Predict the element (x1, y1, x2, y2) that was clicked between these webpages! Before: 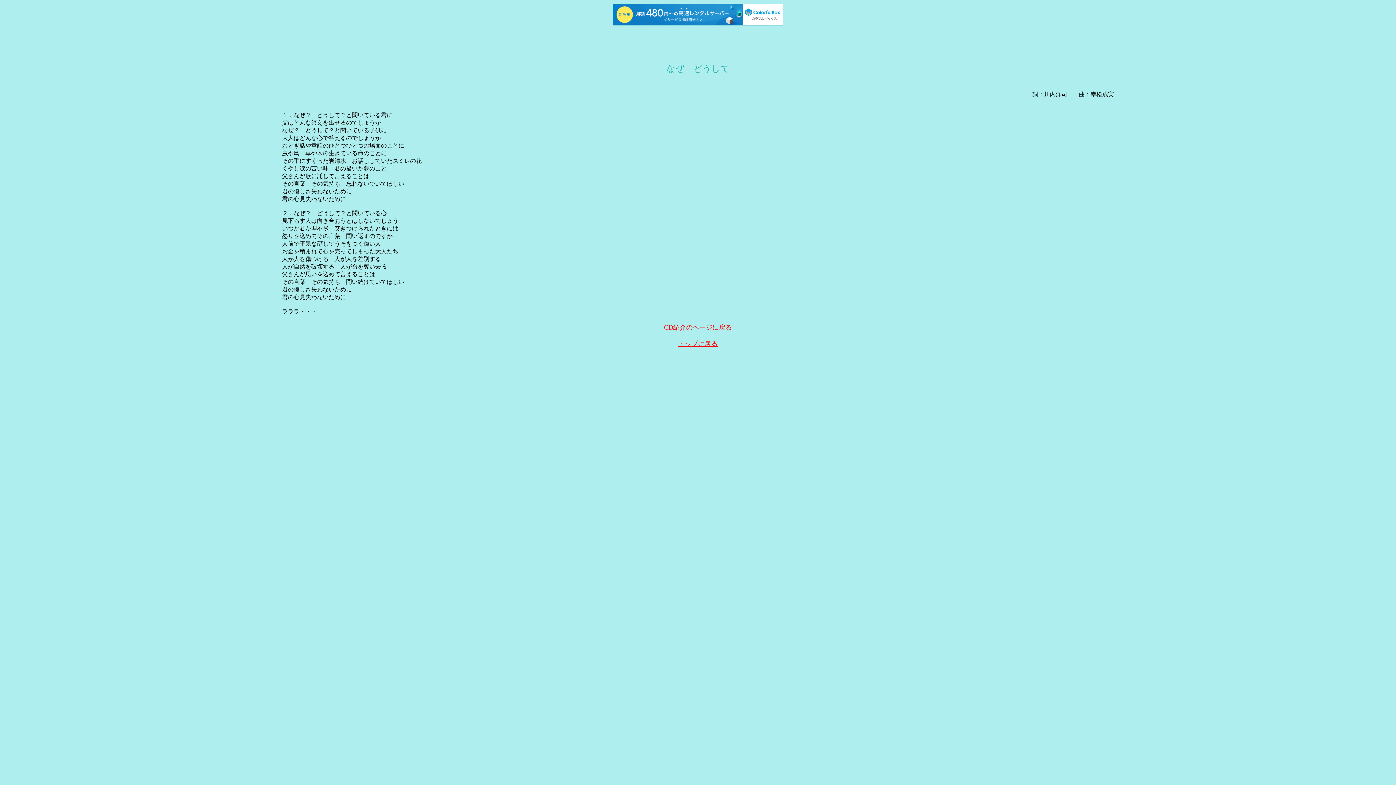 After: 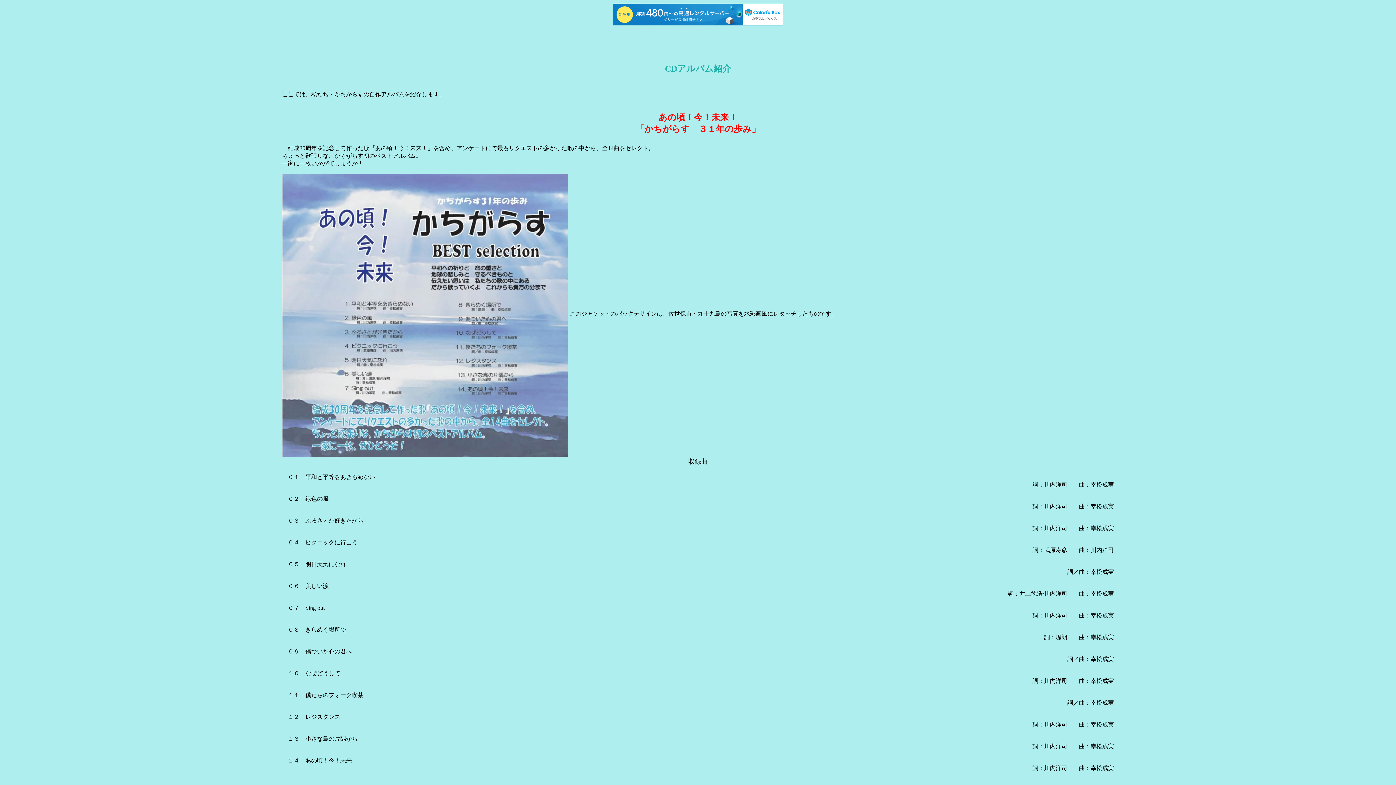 Action: bbox: (664, 323, 732, 331) label: CD紹介のページに戻る